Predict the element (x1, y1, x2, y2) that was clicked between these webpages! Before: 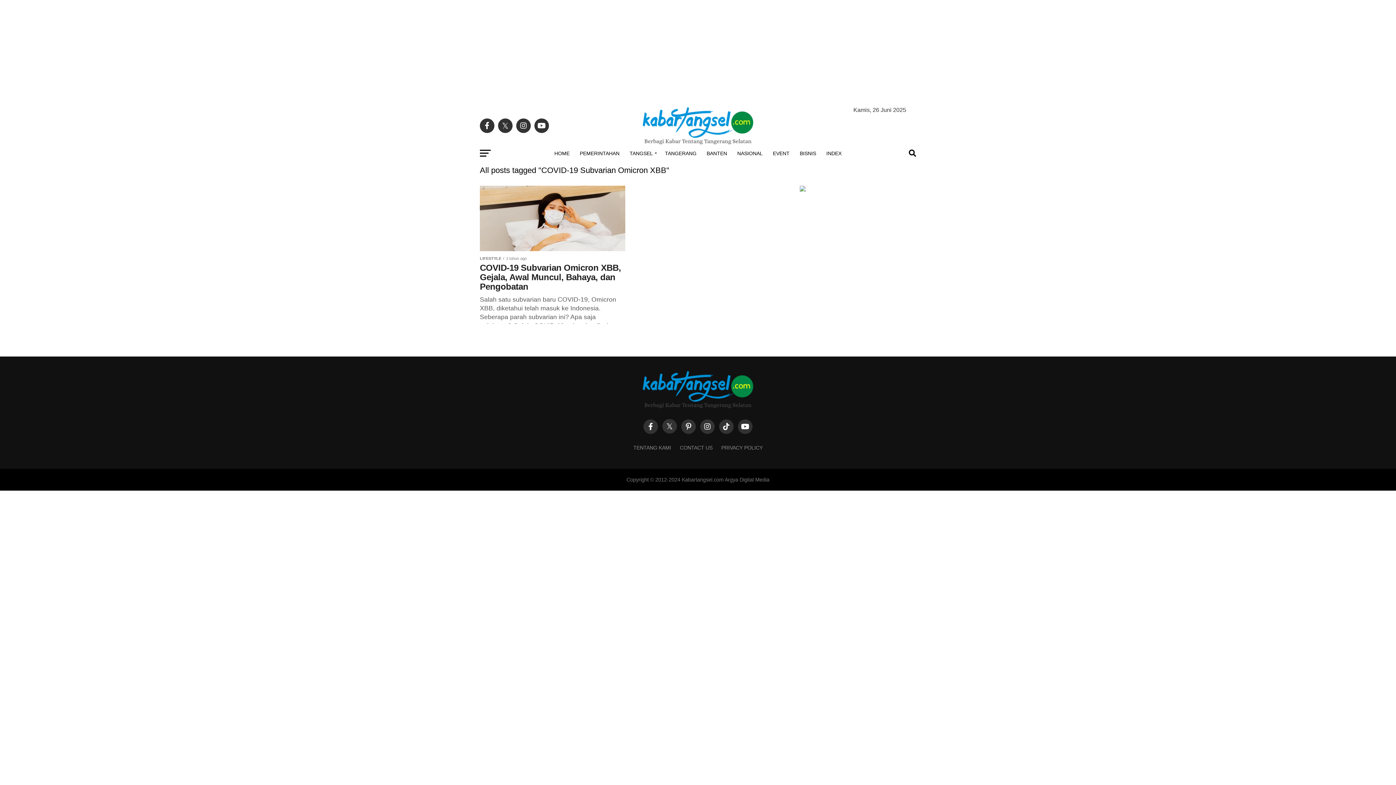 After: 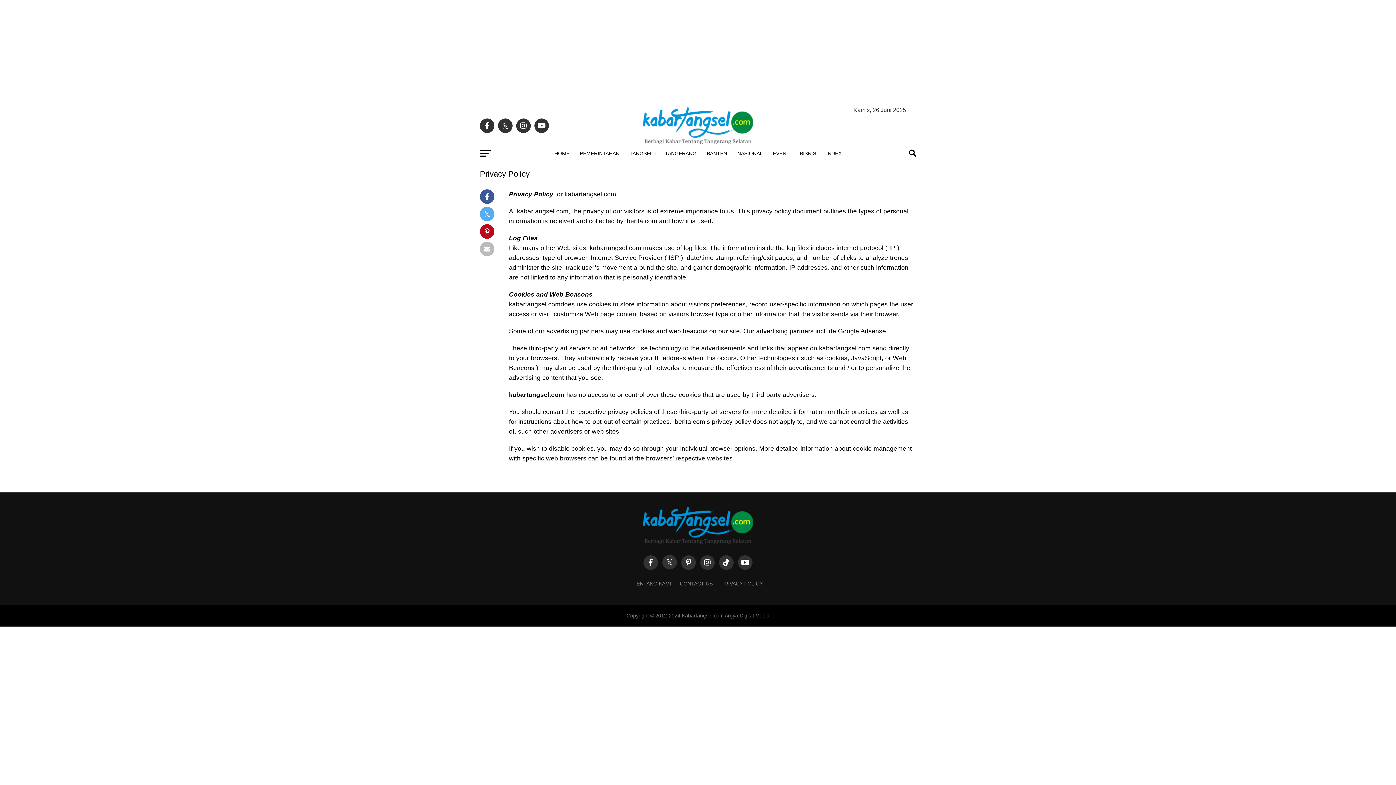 Action: label: PRIVACY POLICY bbox: (721, 445, 762, 450)